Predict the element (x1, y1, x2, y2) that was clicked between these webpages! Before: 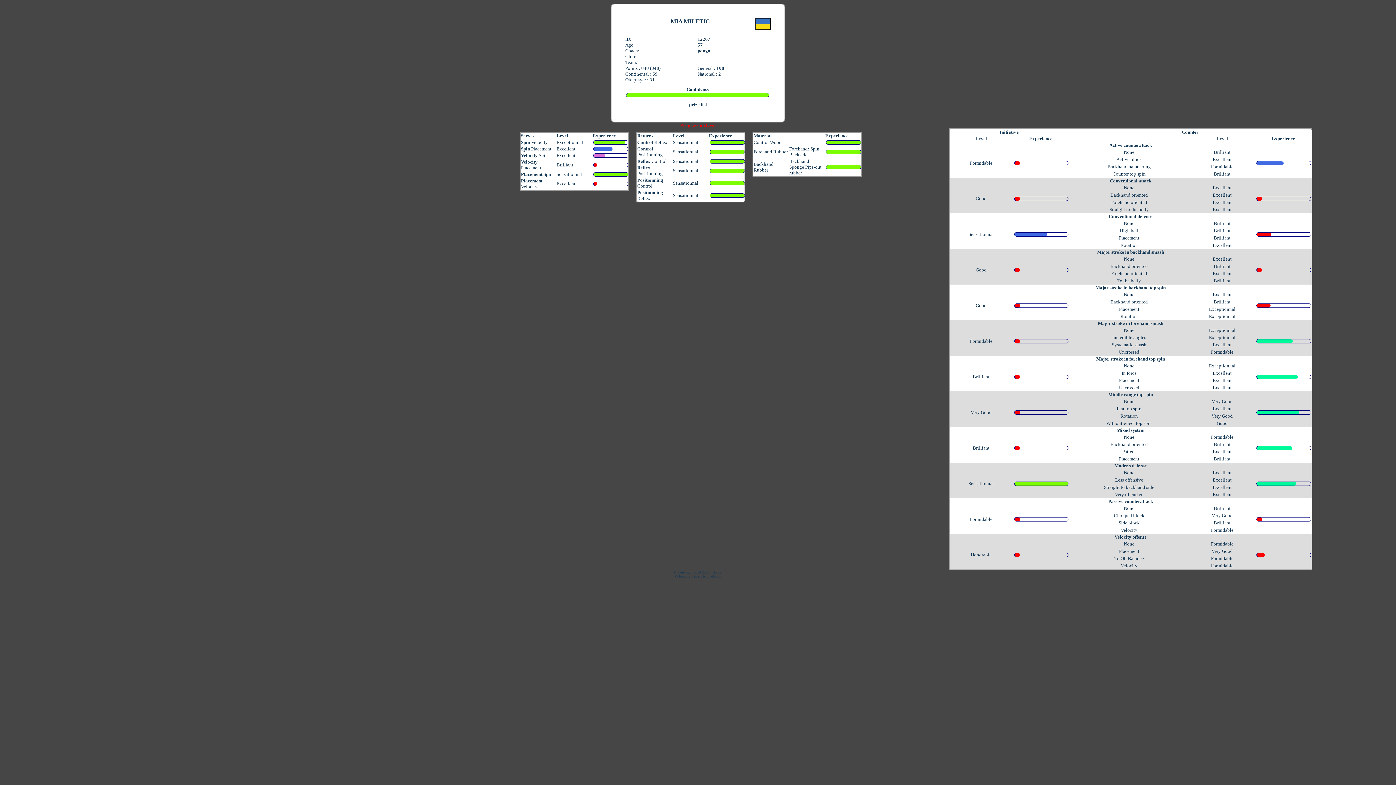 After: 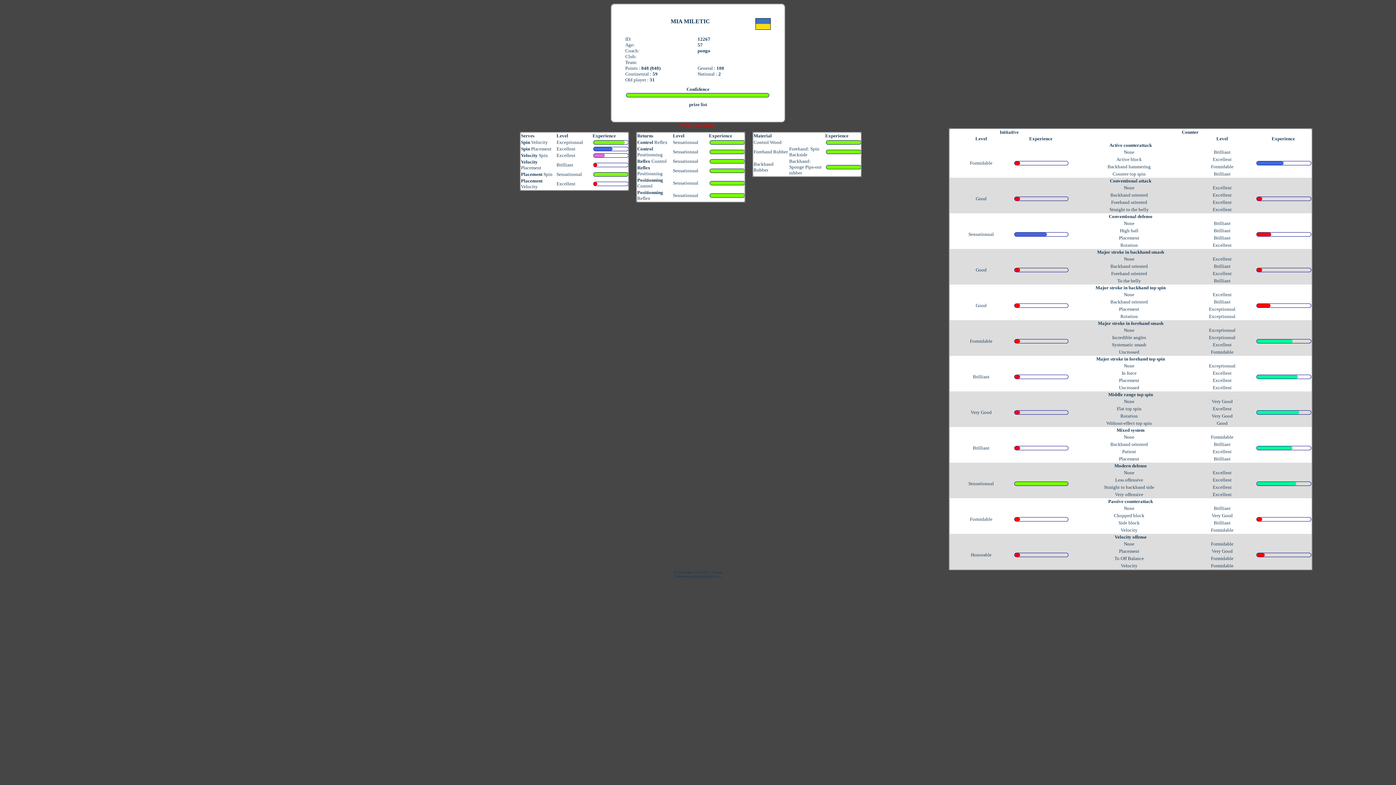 Action: bbox: (680, 122, 716, 127) label: Progression level